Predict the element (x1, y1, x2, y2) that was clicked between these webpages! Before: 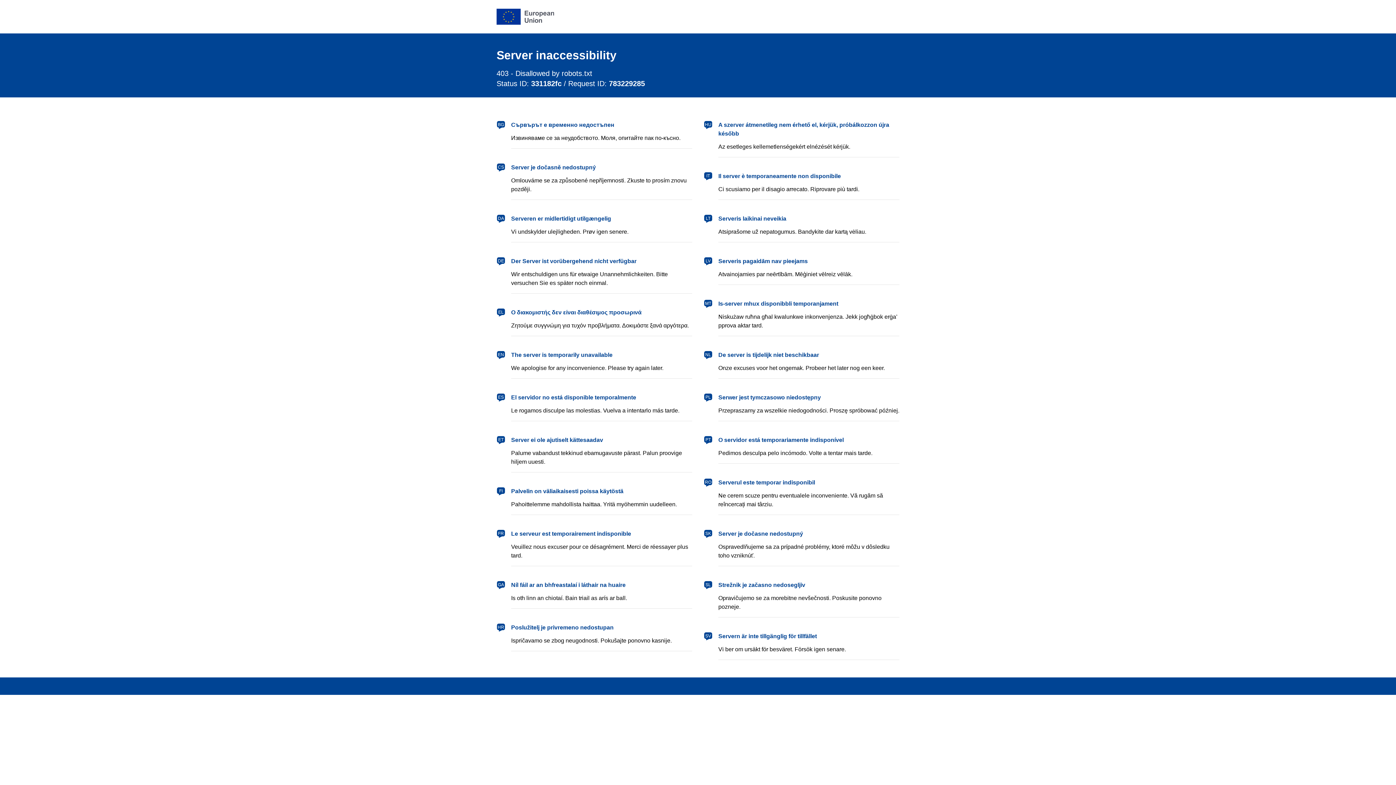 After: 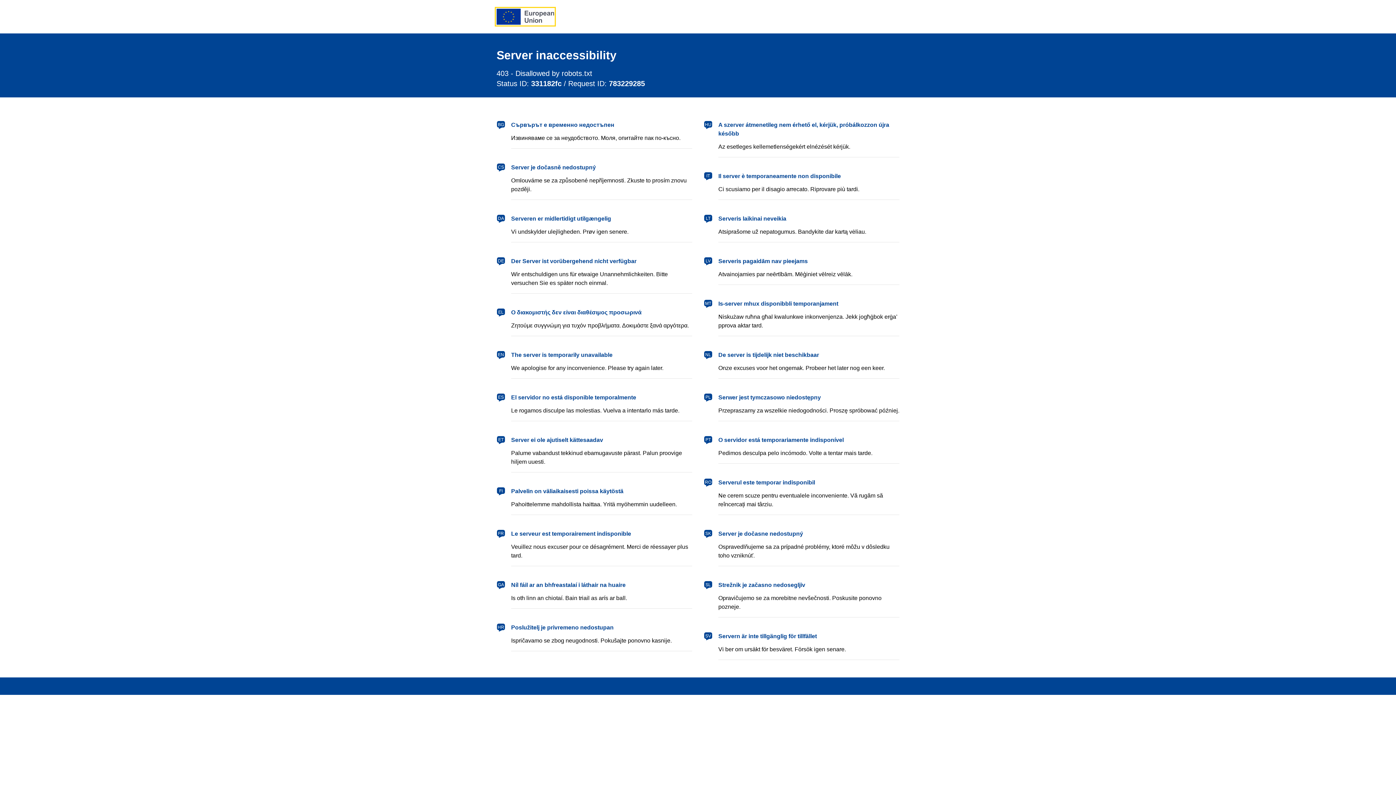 Action: label: European Union bbox: (496, 8, 554, 24)